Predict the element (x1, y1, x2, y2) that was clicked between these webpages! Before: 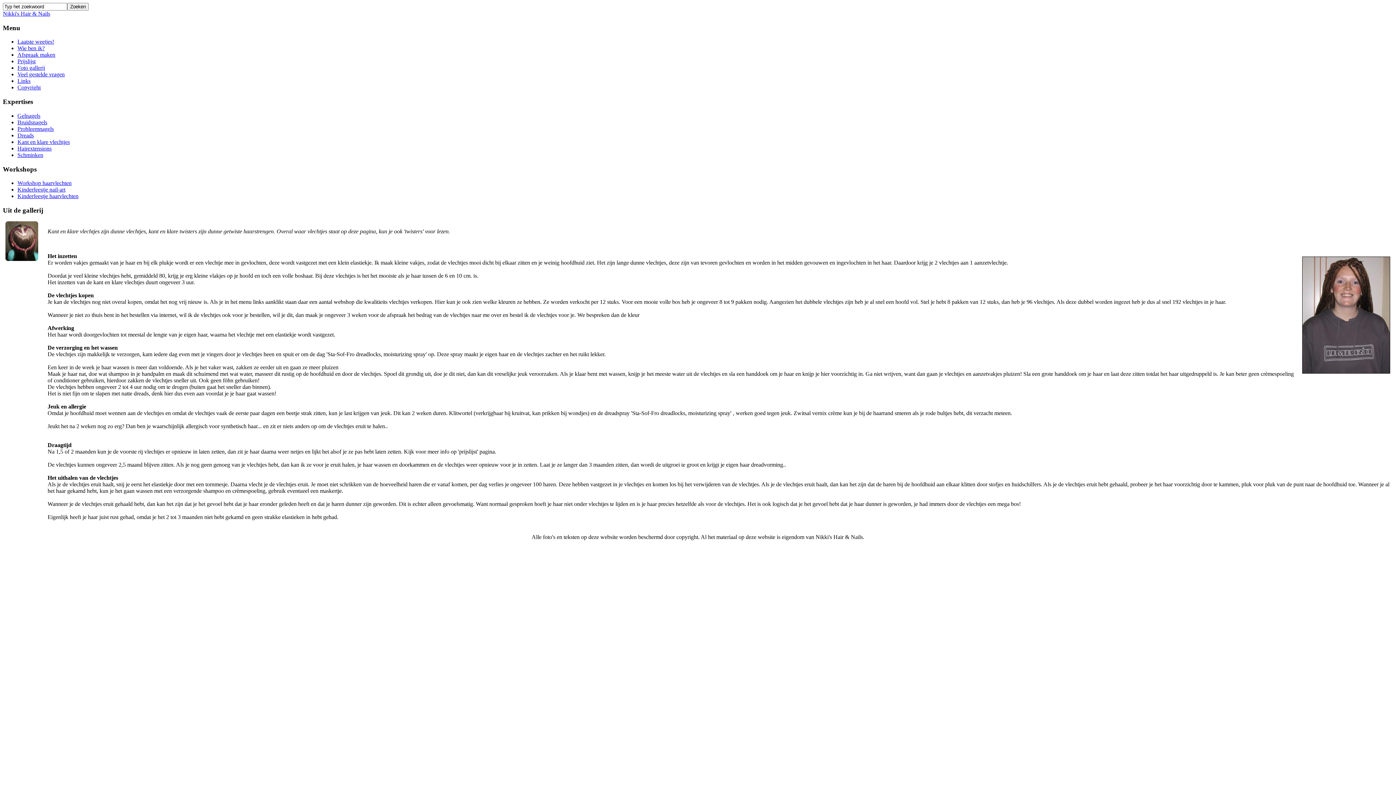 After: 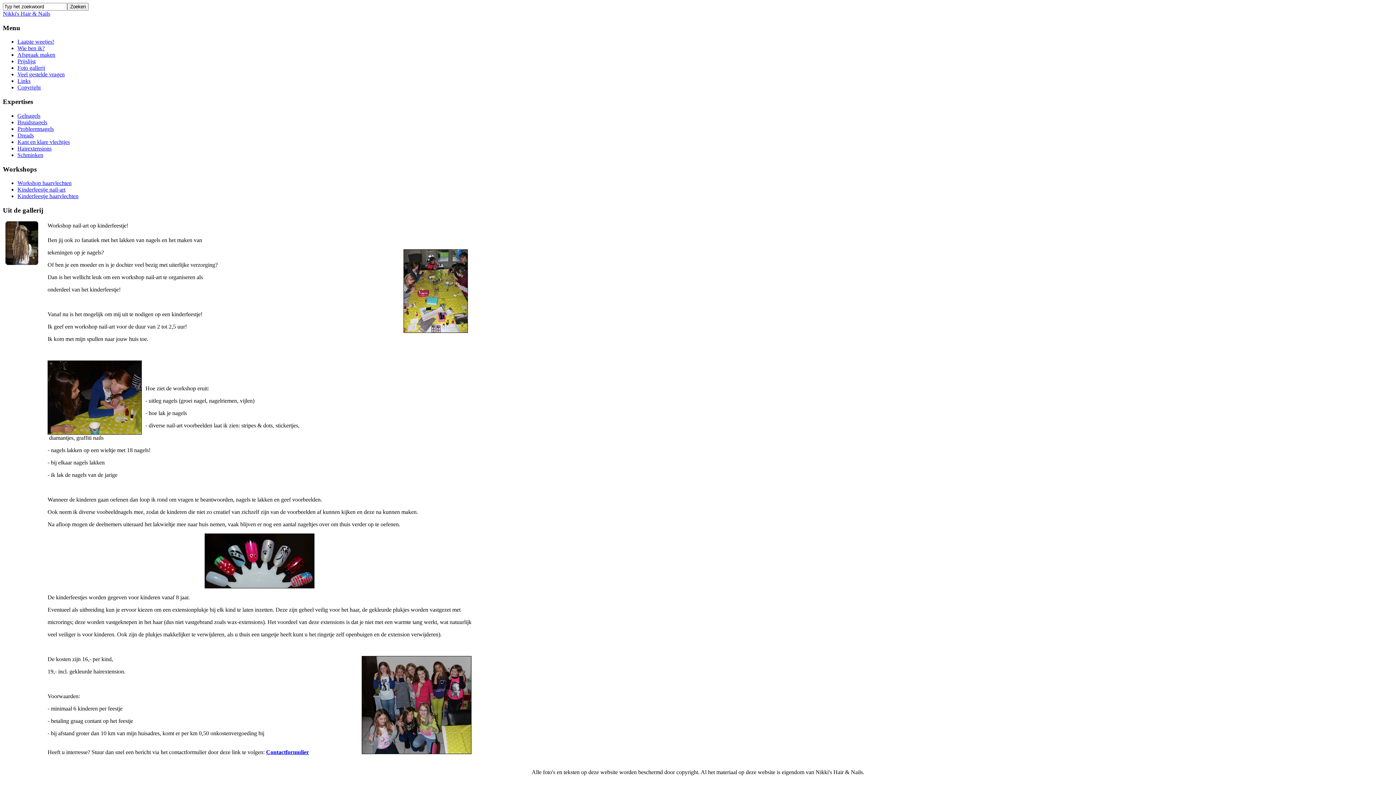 Action: label: Kinderfeestje nail-art bbox: (17, 186, 65, 192)